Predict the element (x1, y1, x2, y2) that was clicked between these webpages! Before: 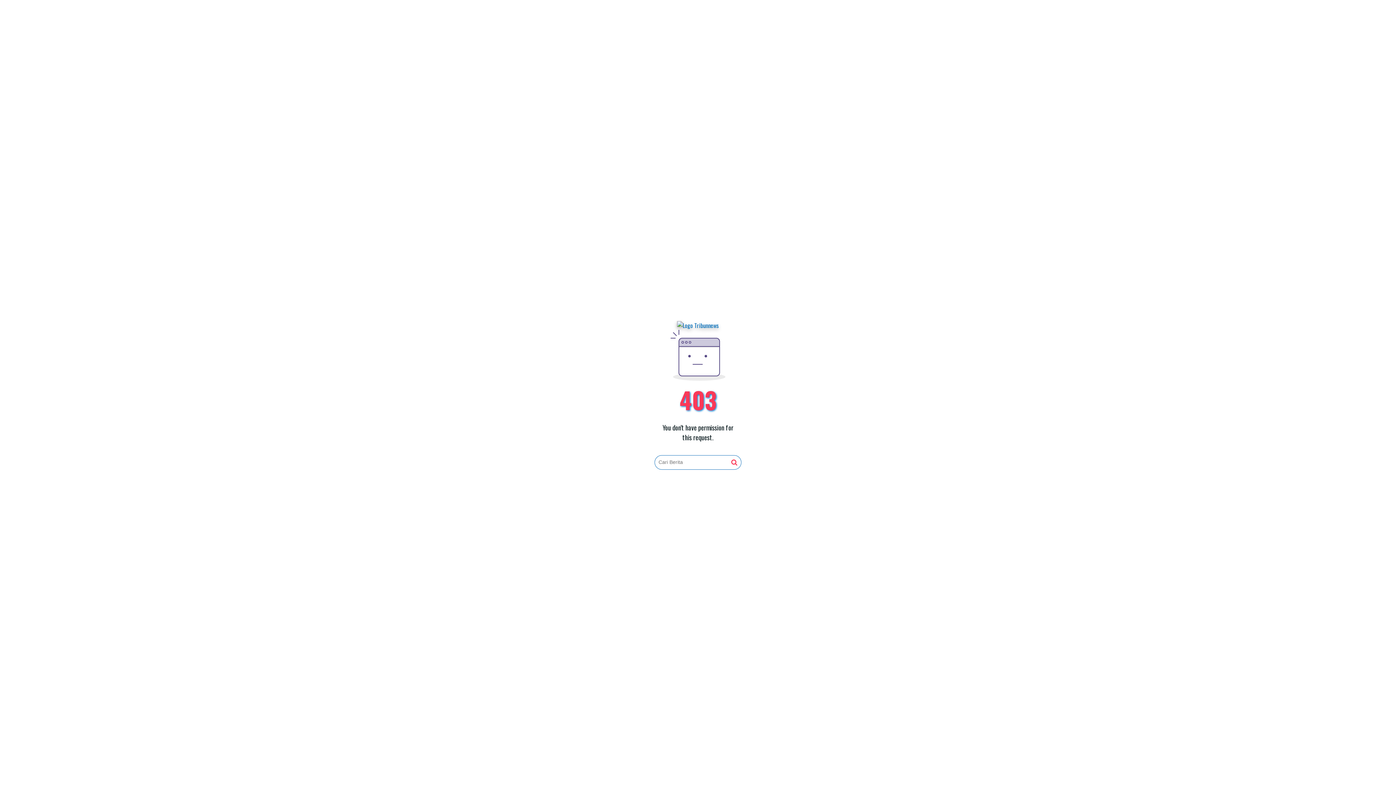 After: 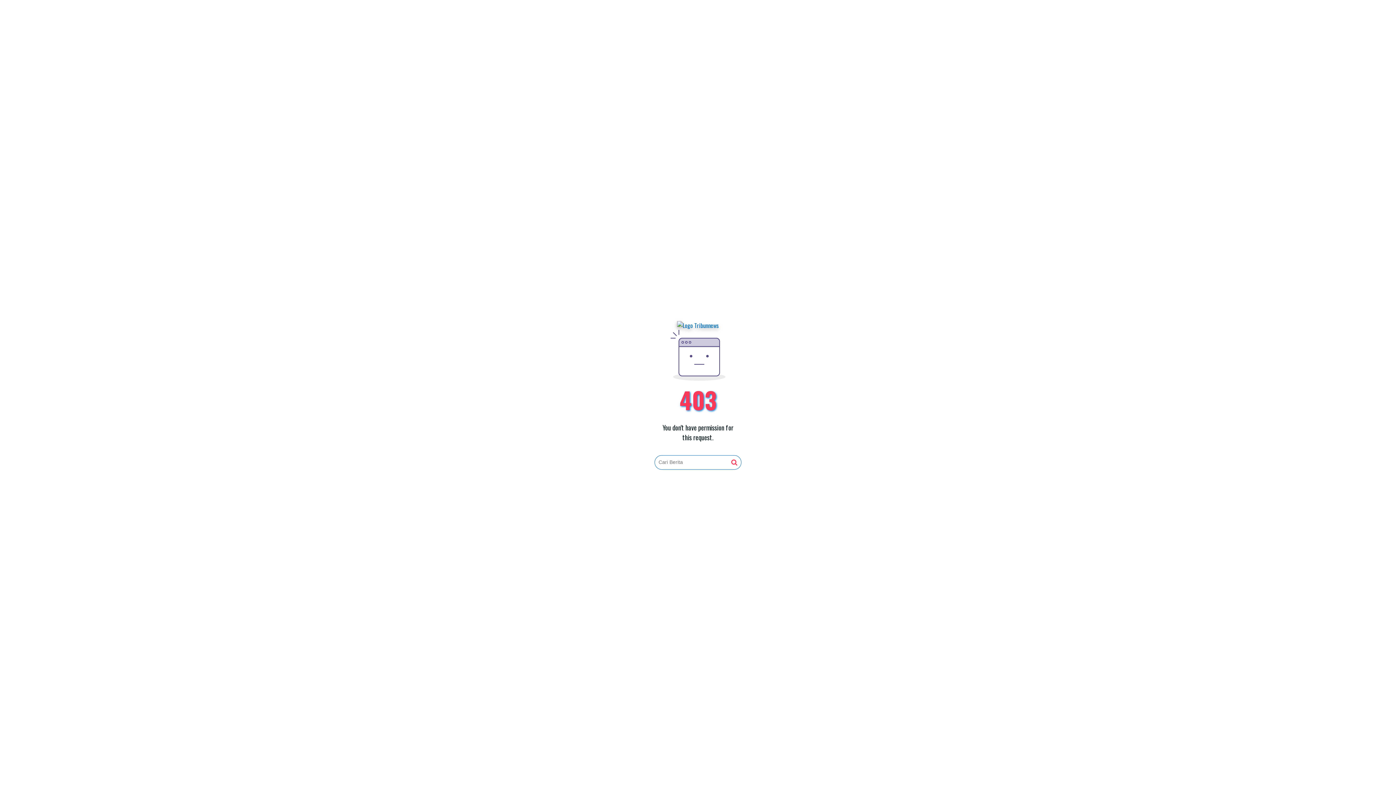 Action: bbox: (677, 321, 719, 330)